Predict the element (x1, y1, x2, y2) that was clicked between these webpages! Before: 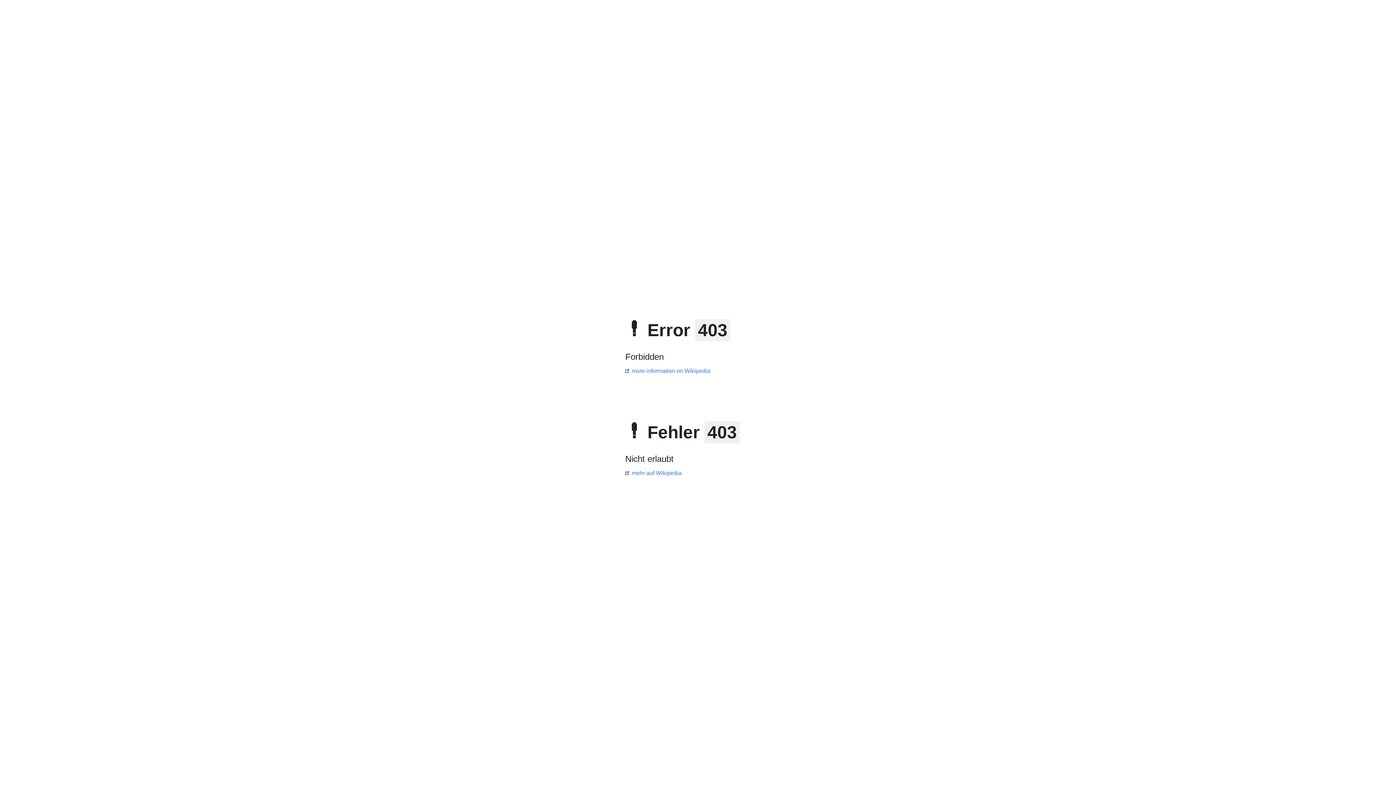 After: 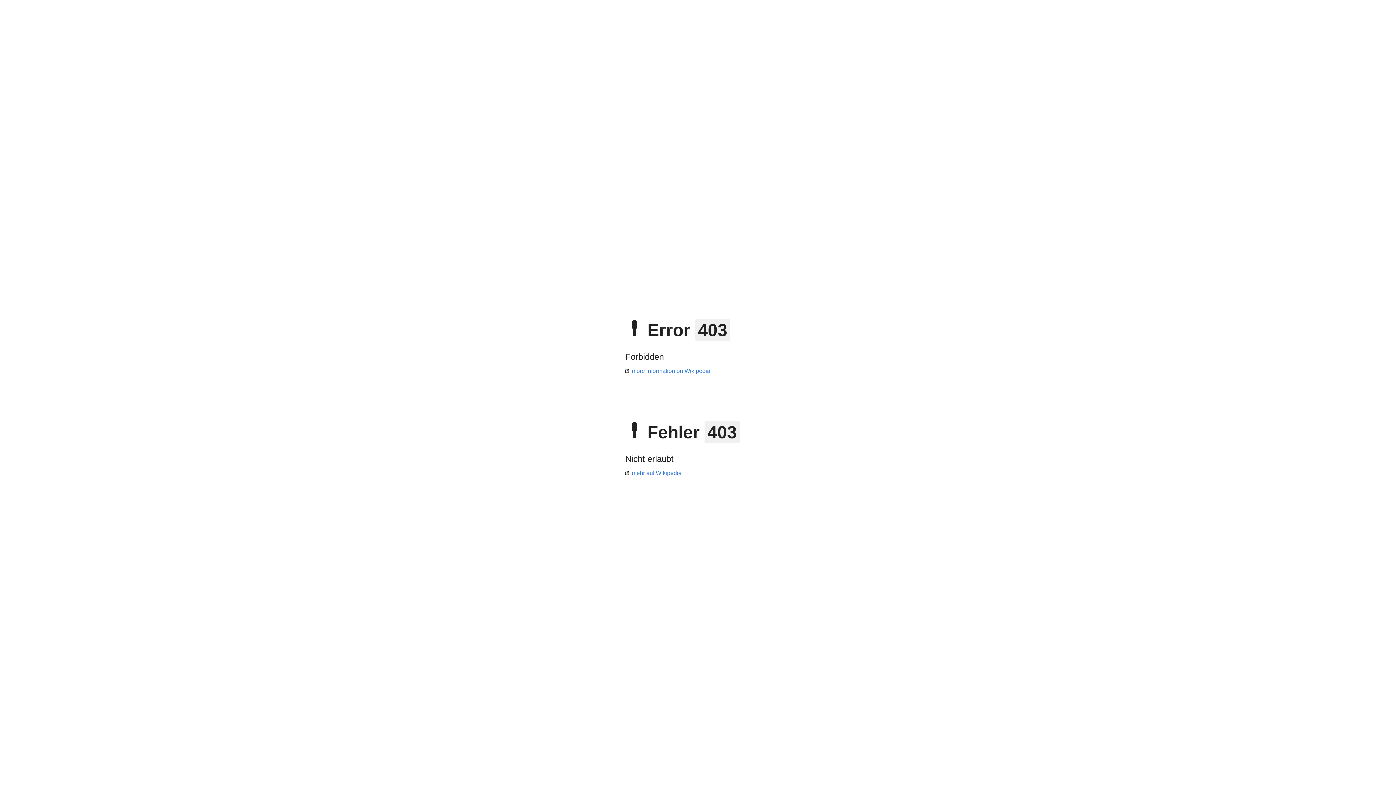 Action: label: more information on Wikipedia bbox: (625, 368, 710, 374)